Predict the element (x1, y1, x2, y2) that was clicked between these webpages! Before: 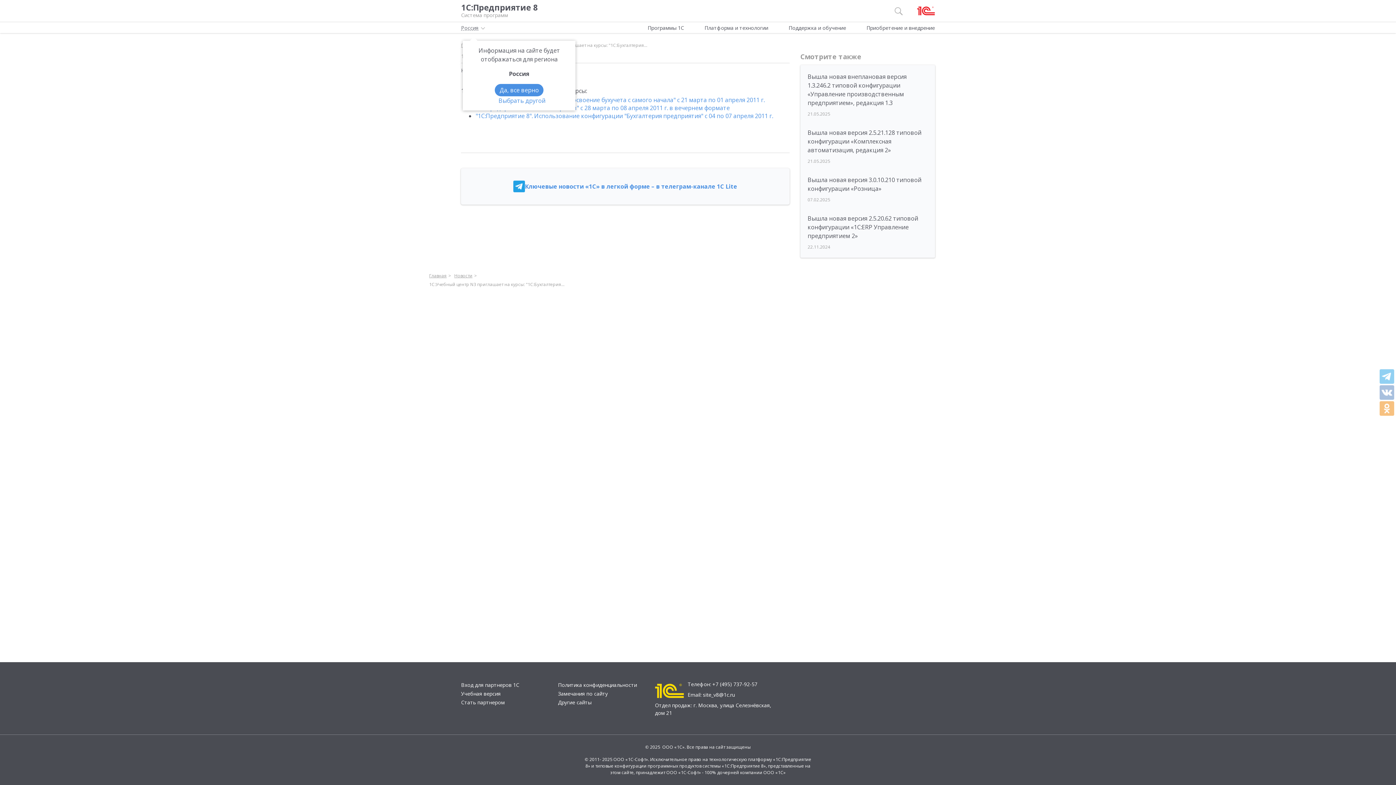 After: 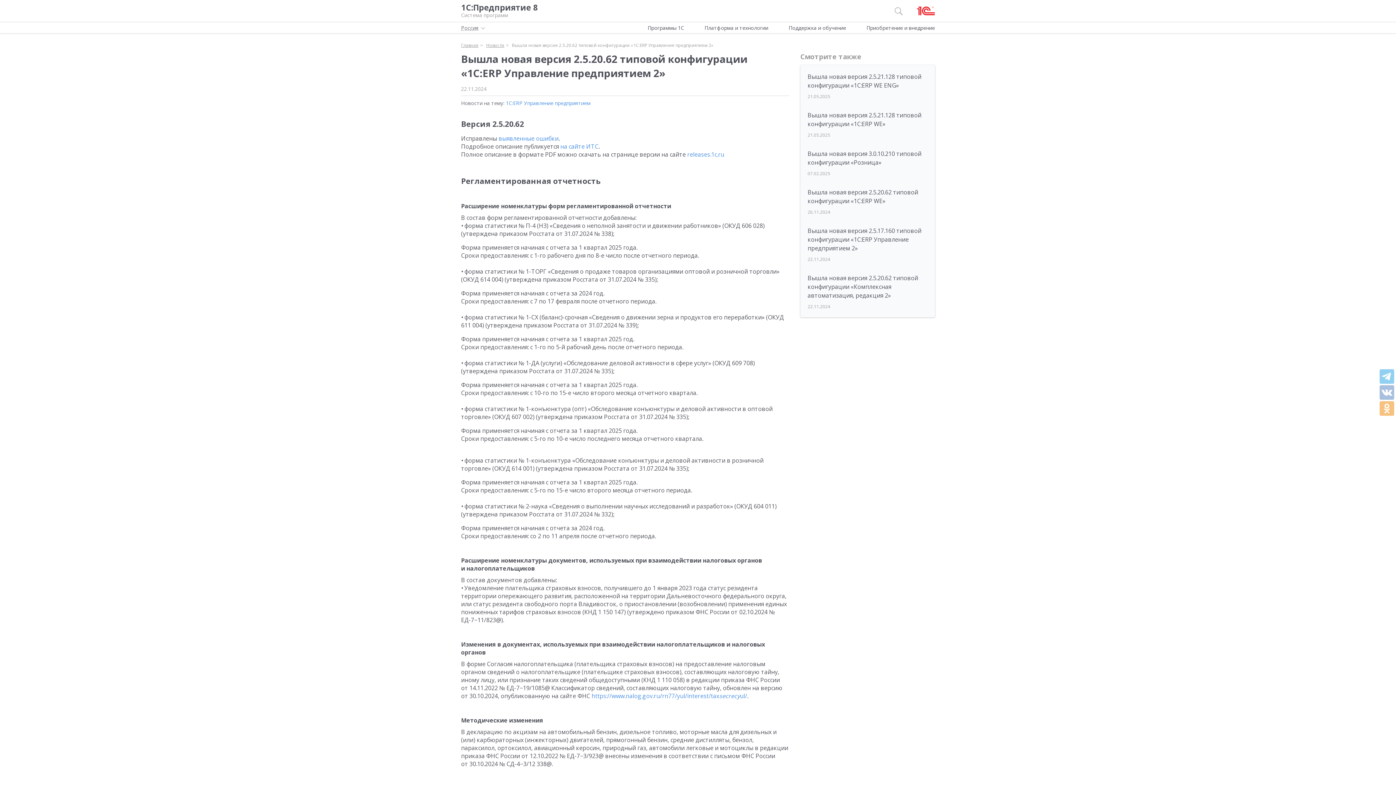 Action: label: Вышла новая версия 2.5.20.62 типовой конфигурации «1С:ERP Управление предприятием 2» bbox: (807, 214, 918, 240)